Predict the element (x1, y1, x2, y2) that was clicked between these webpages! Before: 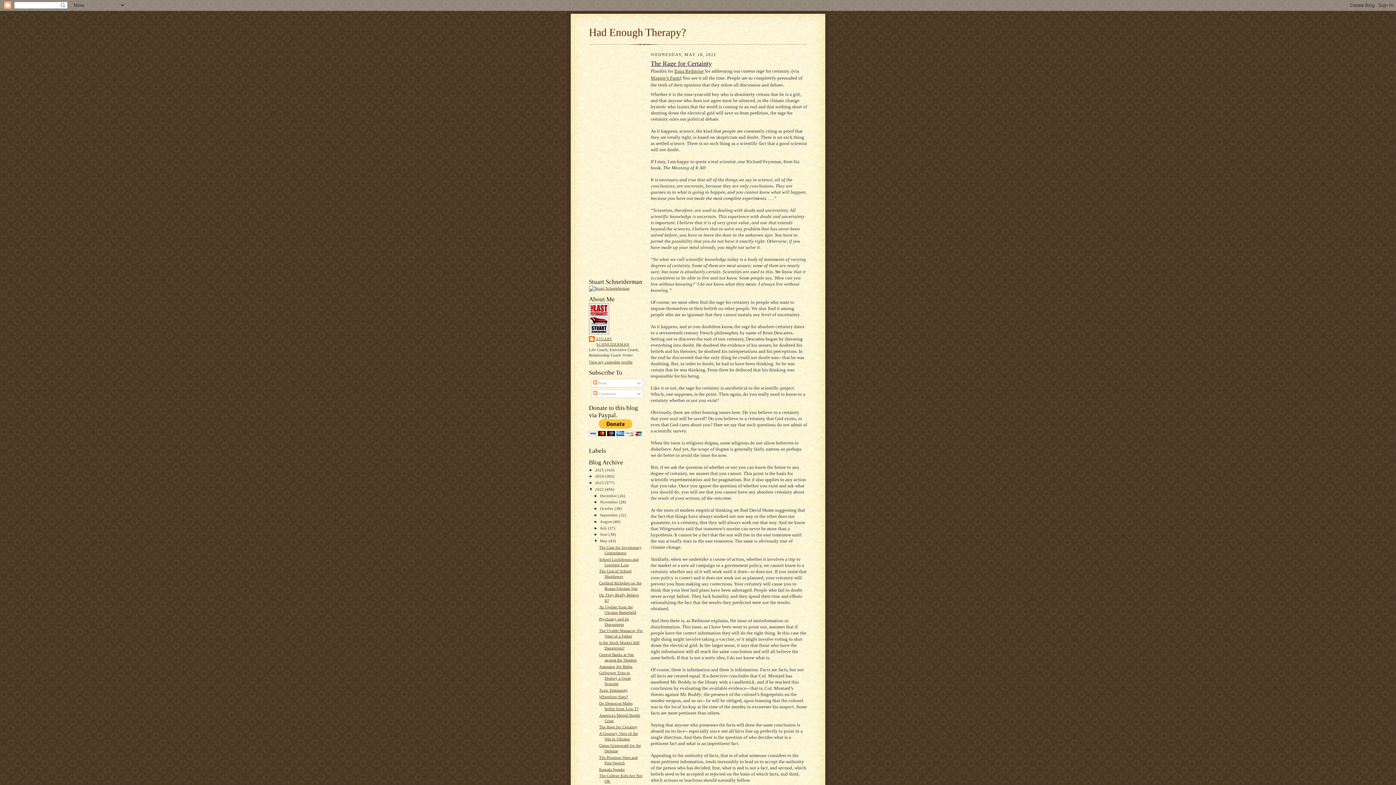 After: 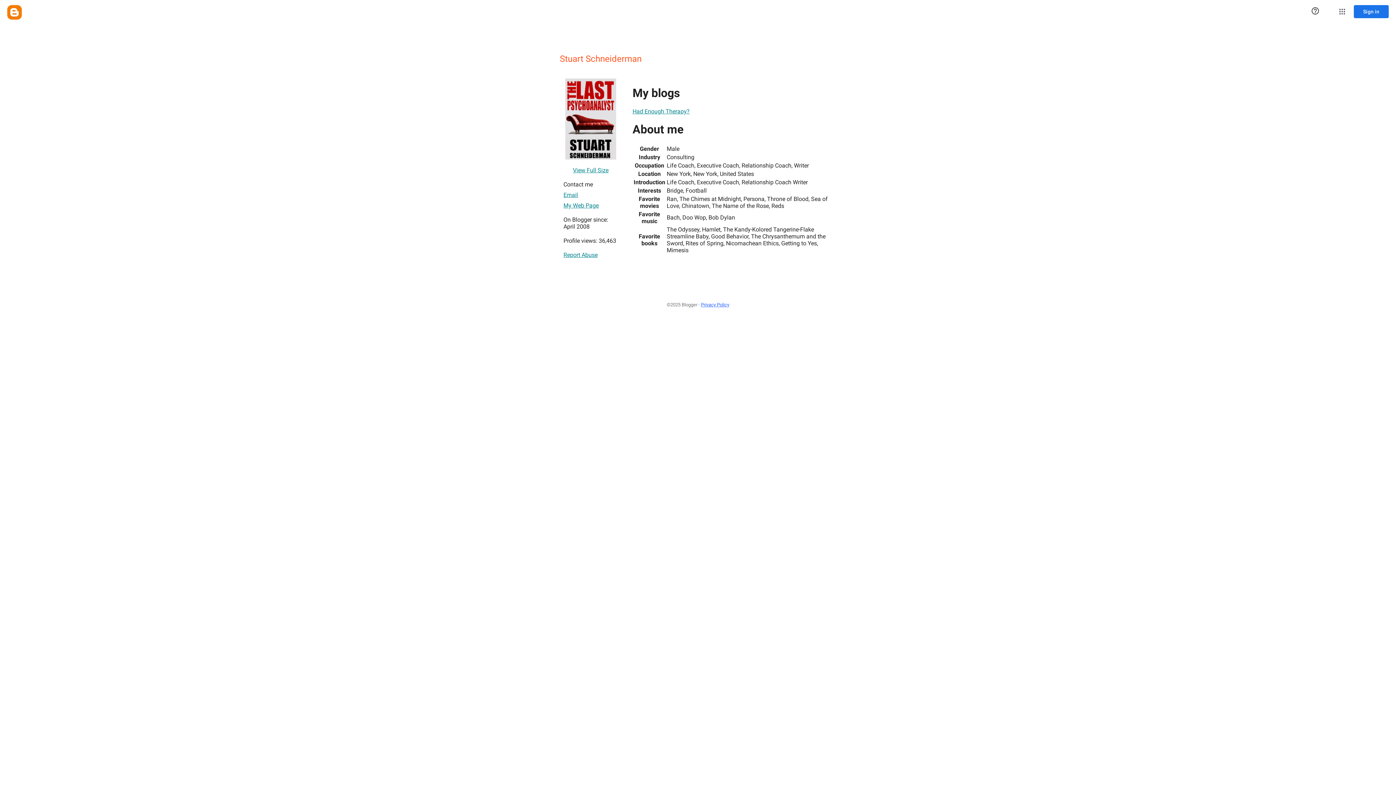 Action: bbox: (589, 360, 632, 364) label: View my complete profile